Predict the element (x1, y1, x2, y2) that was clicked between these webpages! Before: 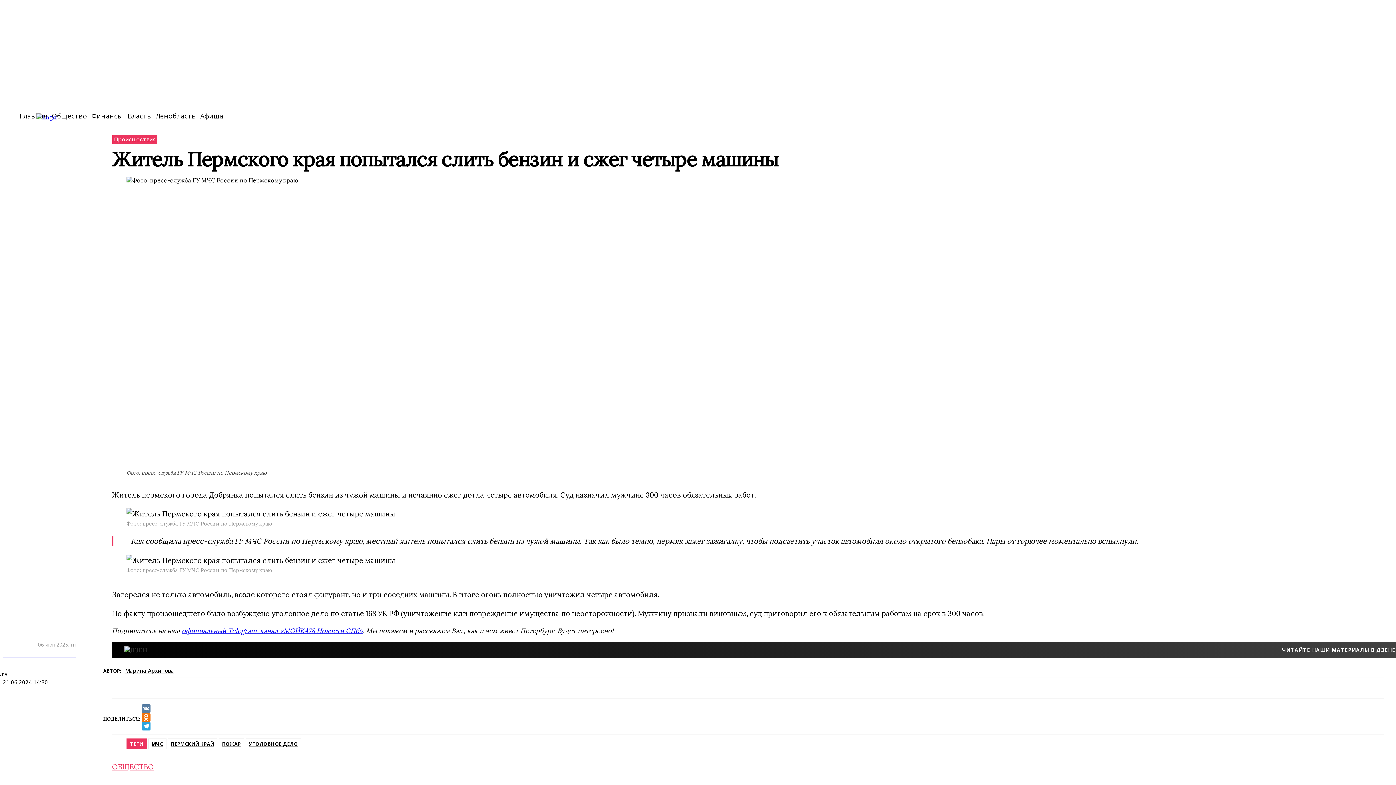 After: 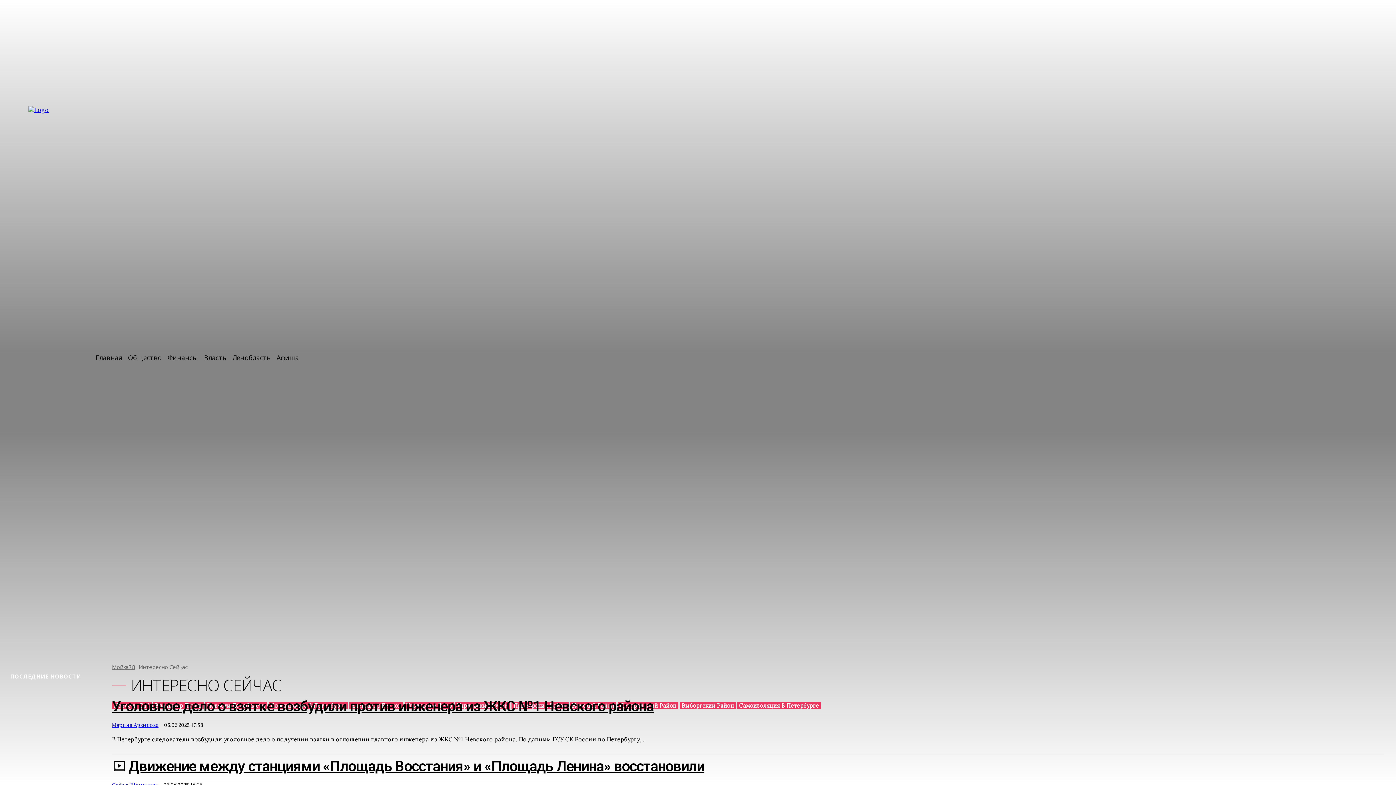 Action: bbox: (0, 0, 1396, 785) label: icon_box